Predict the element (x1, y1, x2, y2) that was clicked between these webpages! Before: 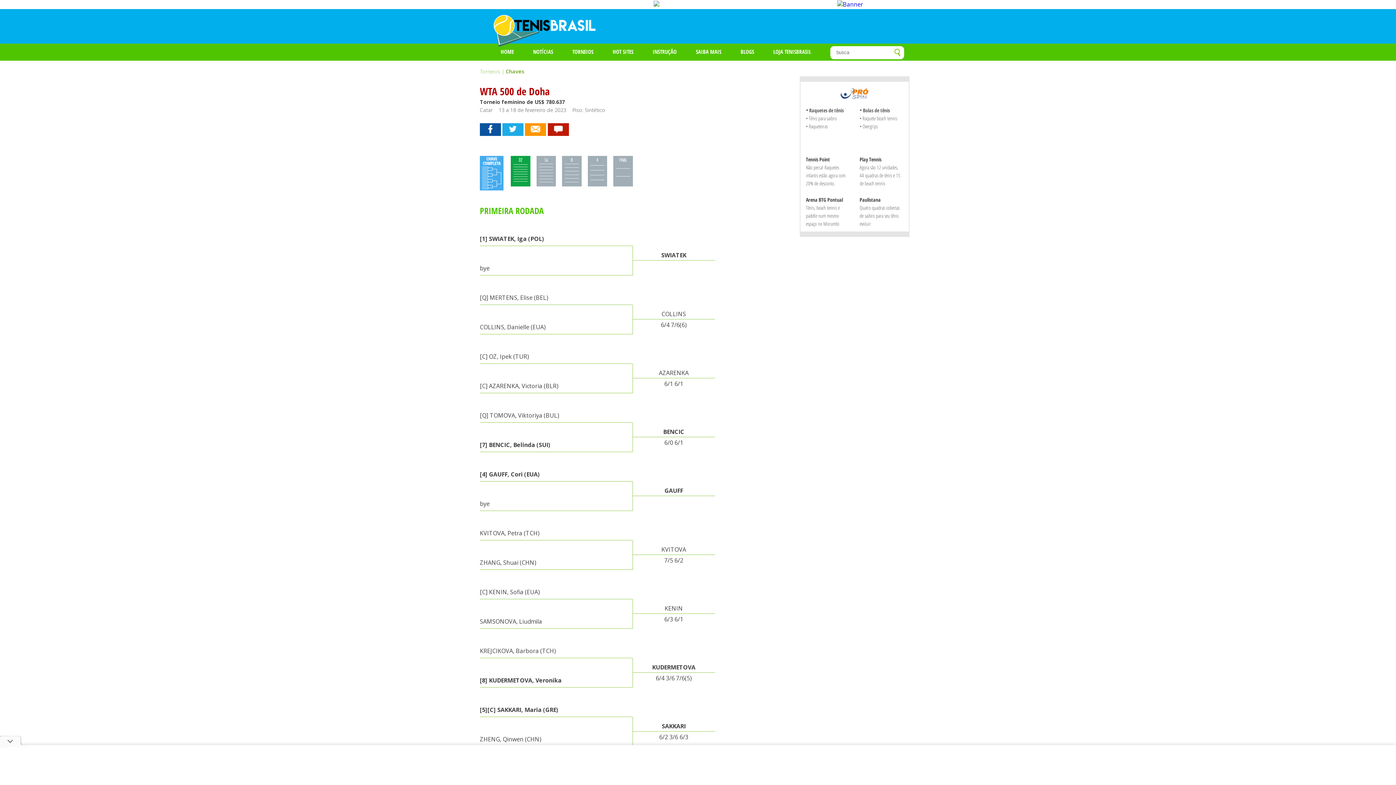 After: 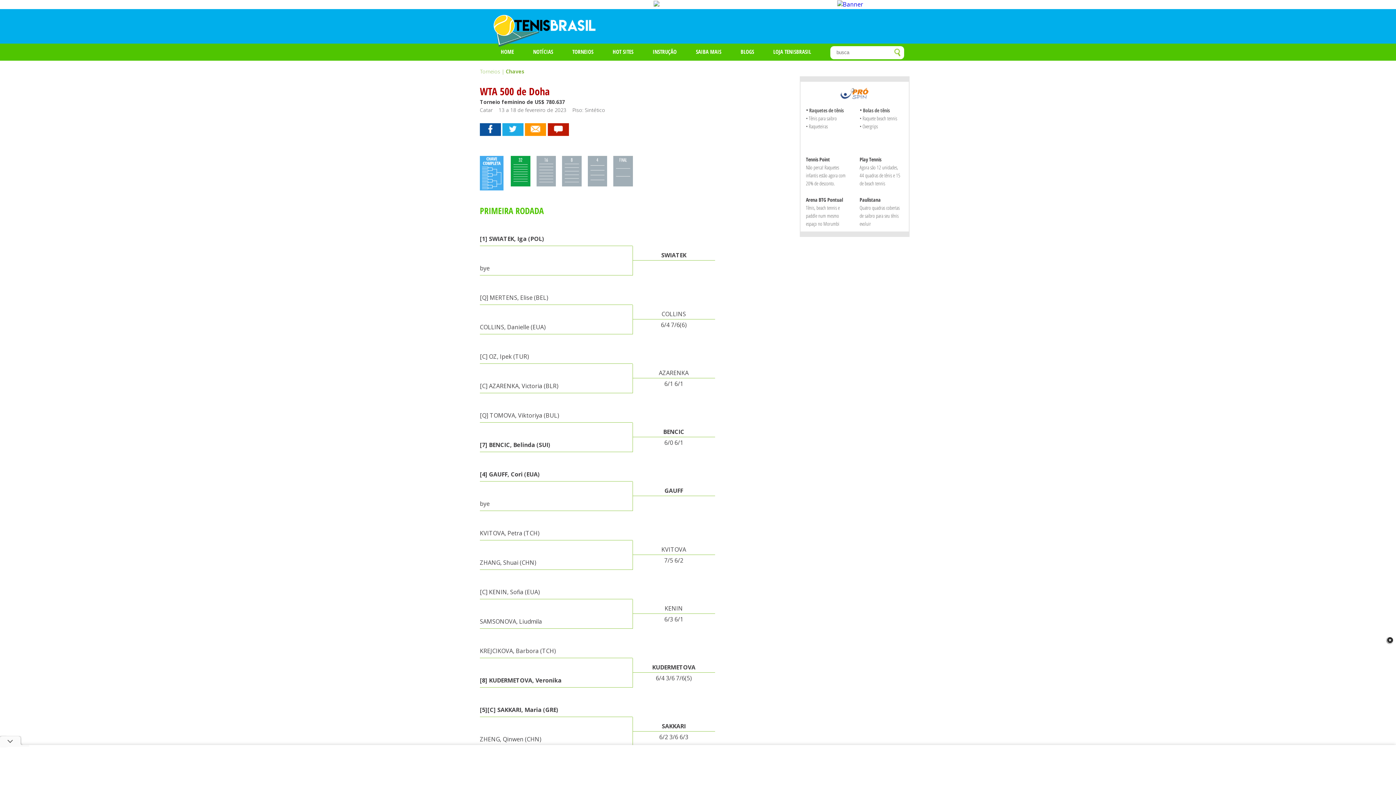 Action: label: • Tênis para saibro bbox: (806, 114, 837, 122)